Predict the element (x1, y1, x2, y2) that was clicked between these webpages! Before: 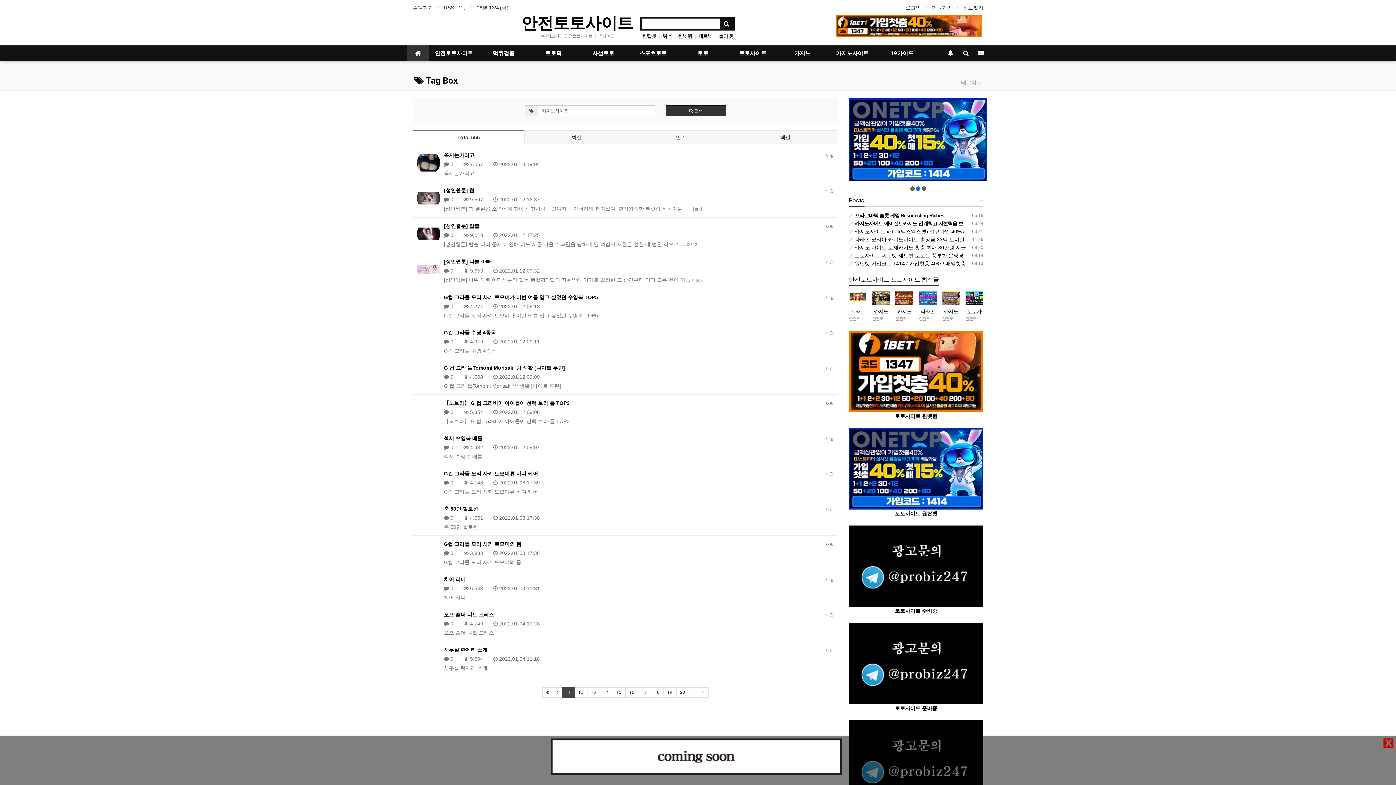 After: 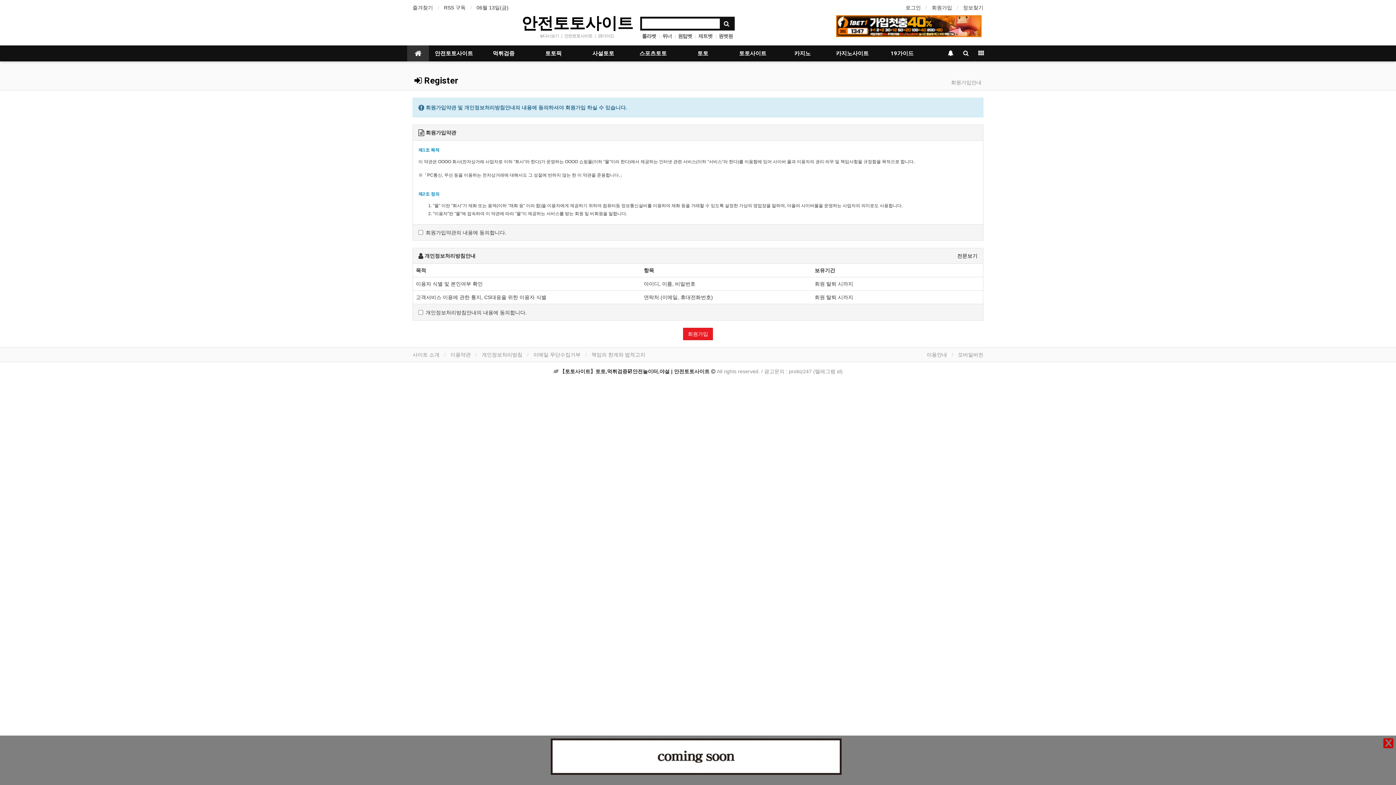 Action: bbox: (932, 3, 952, 11) label: 회원가입